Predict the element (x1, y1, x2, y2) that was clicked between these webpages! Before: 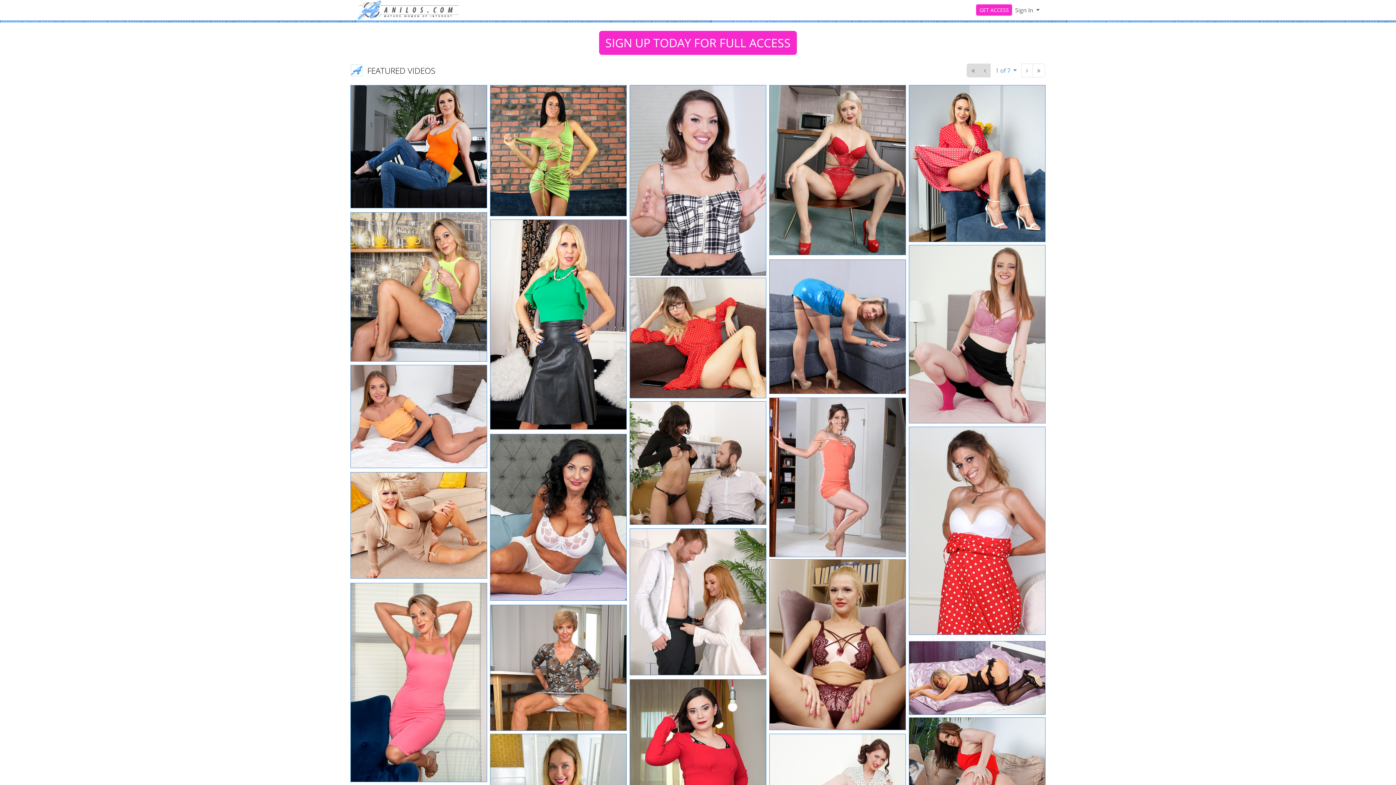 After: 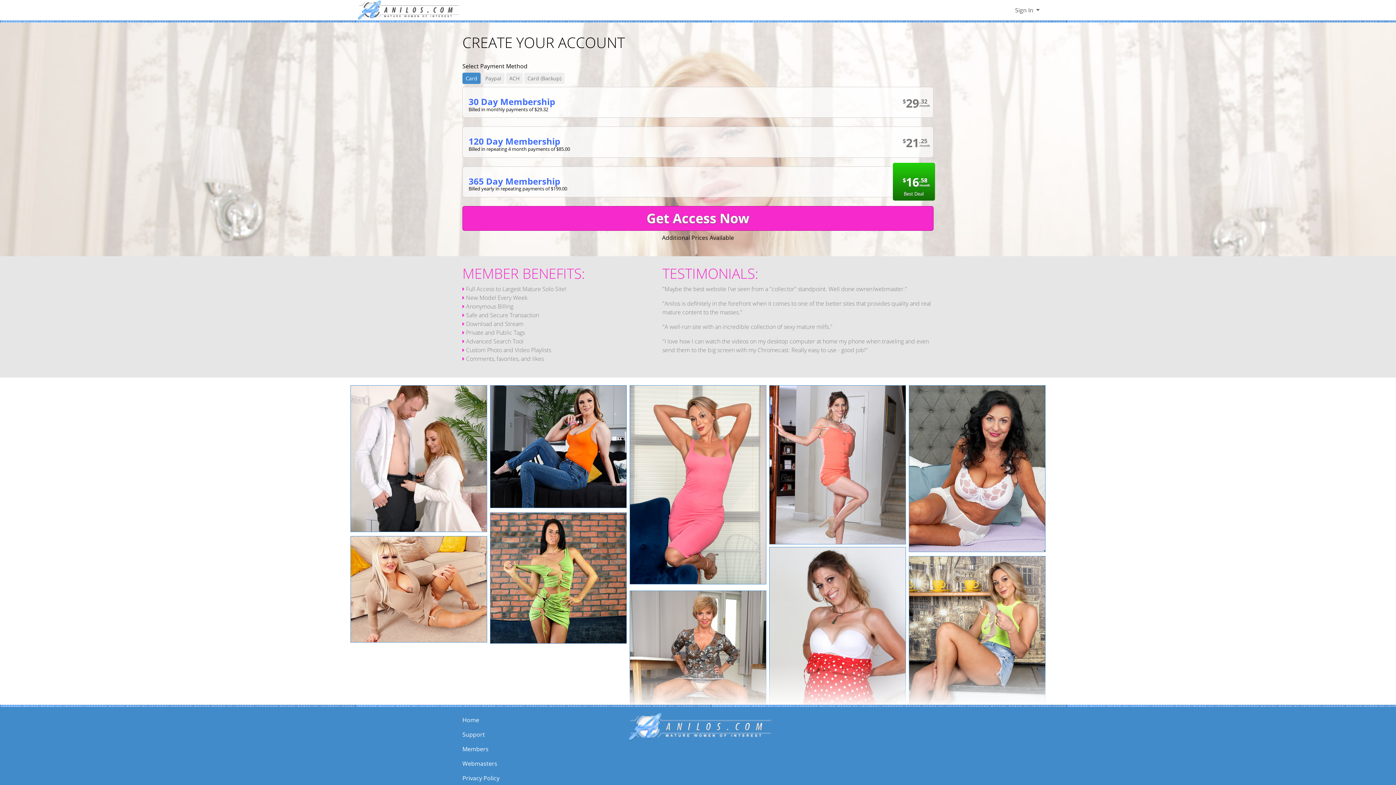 Action: bbox: (769, 322, 905, 330)